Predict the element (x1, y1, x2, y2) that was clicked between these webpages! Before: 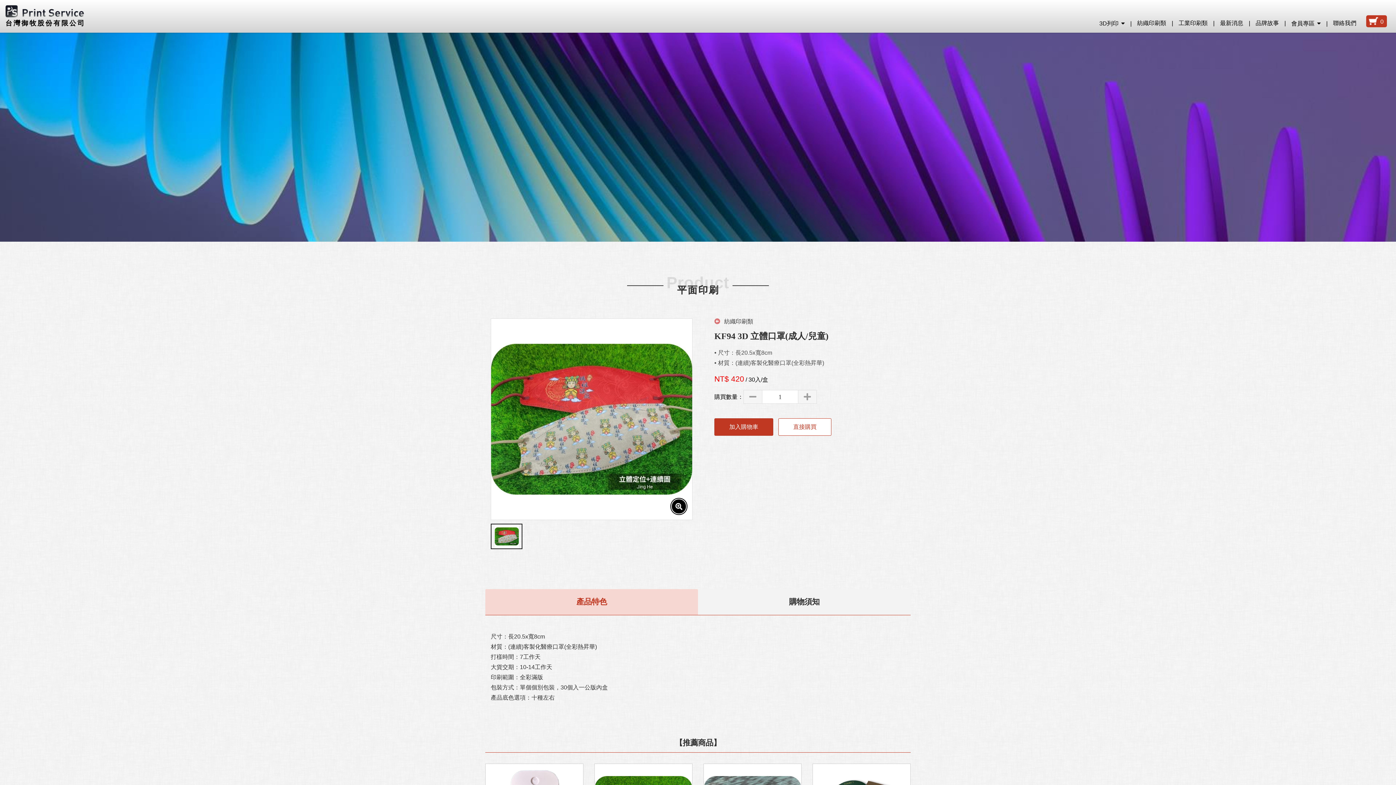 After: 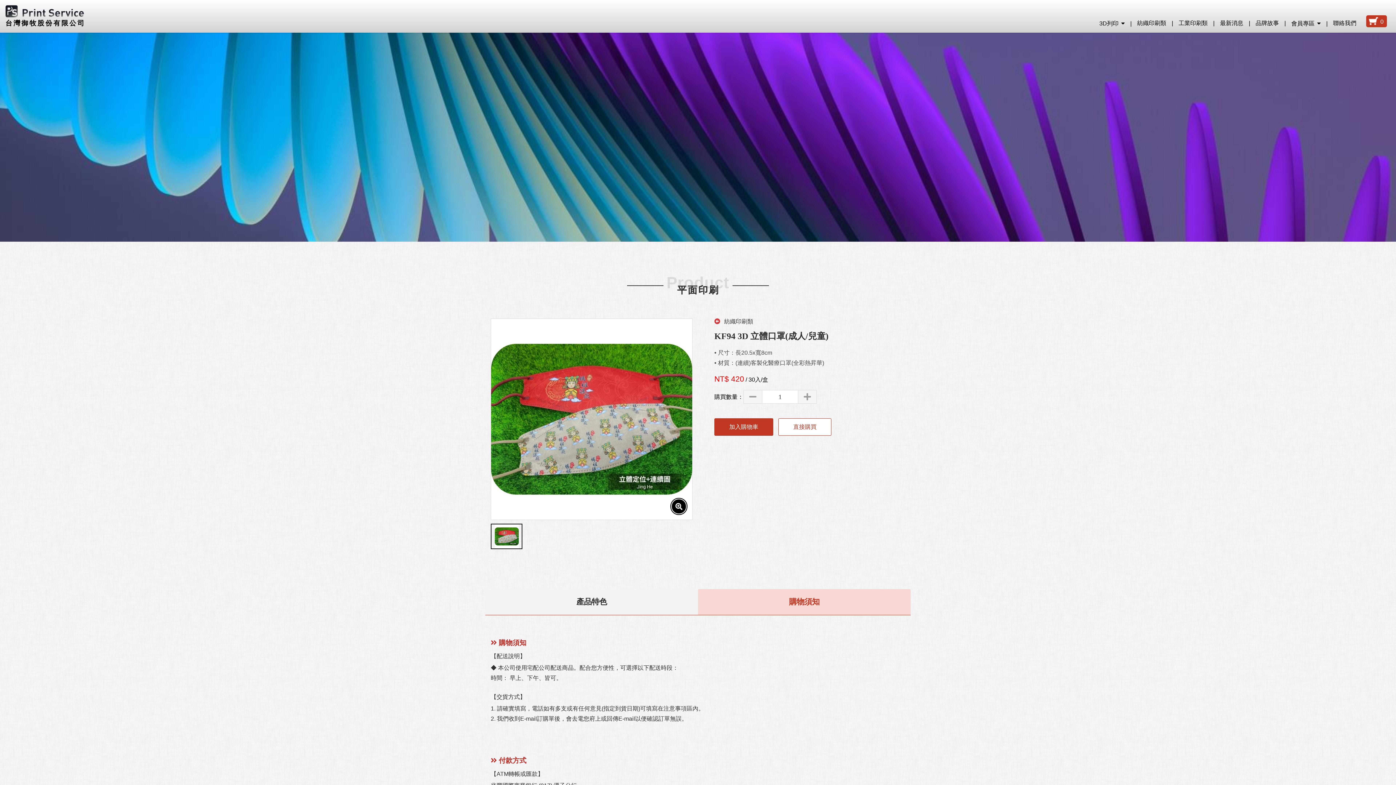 Action: label: 購物須知 bbox: (698, 589, 910, 615)